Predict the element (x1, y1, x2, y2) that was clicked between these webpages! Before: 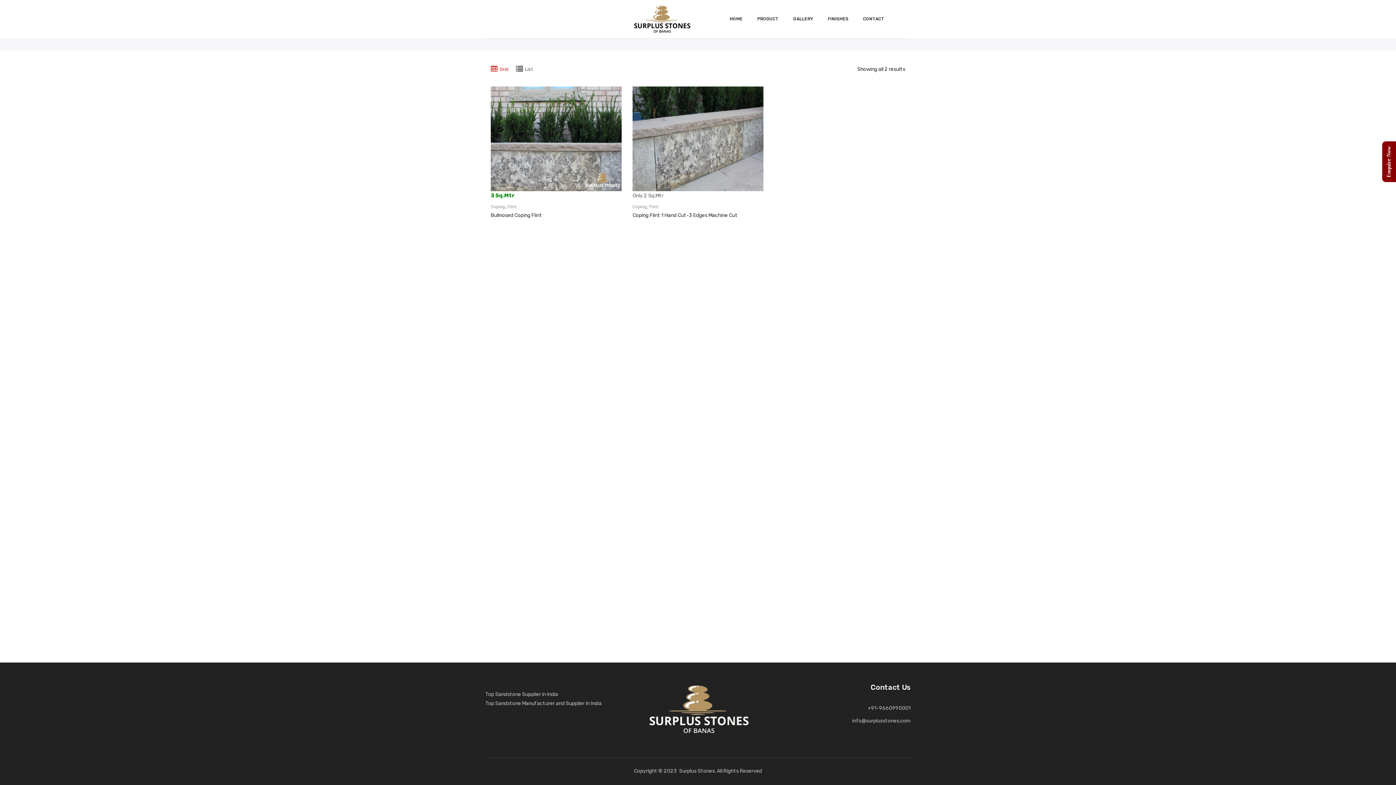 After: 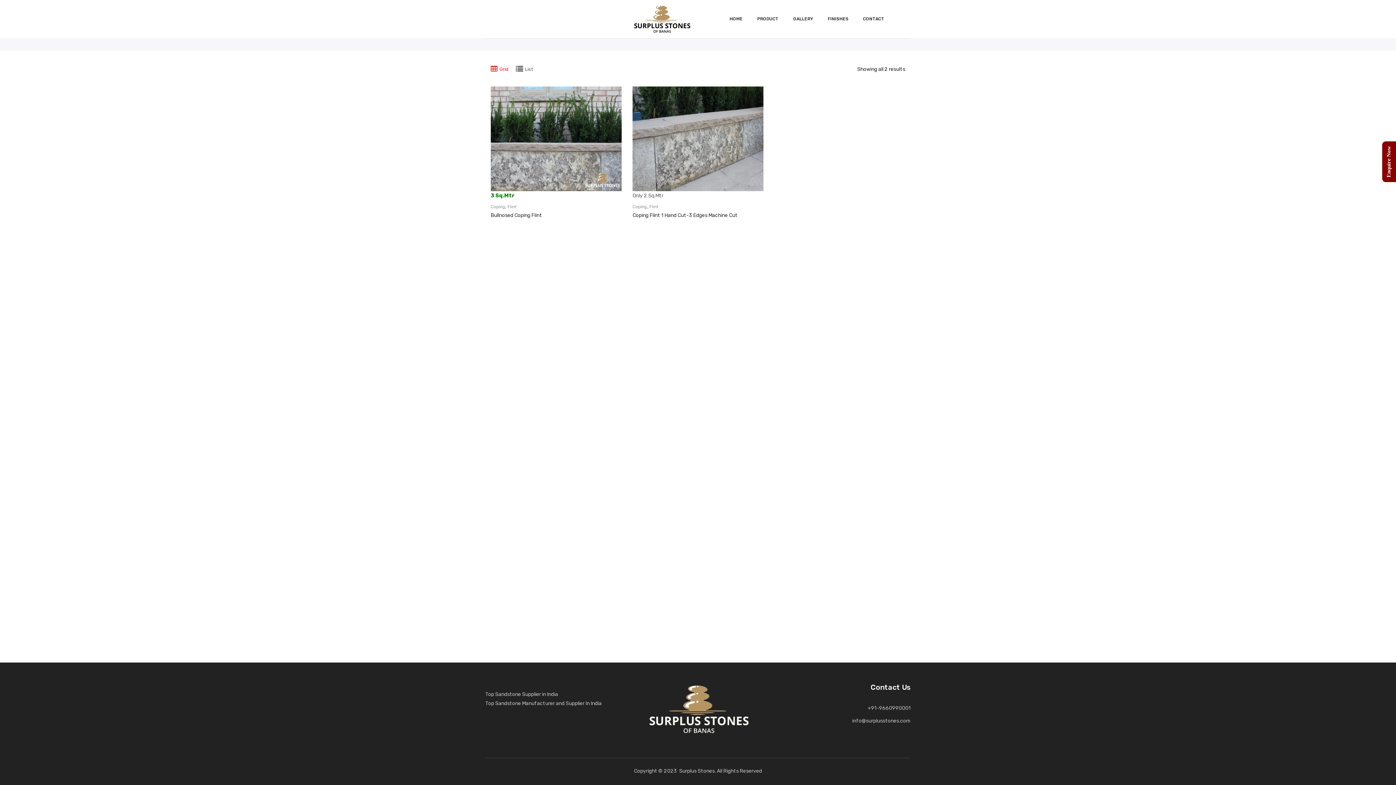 Action: label: Flint bbox: (649, 204, 658, 209)